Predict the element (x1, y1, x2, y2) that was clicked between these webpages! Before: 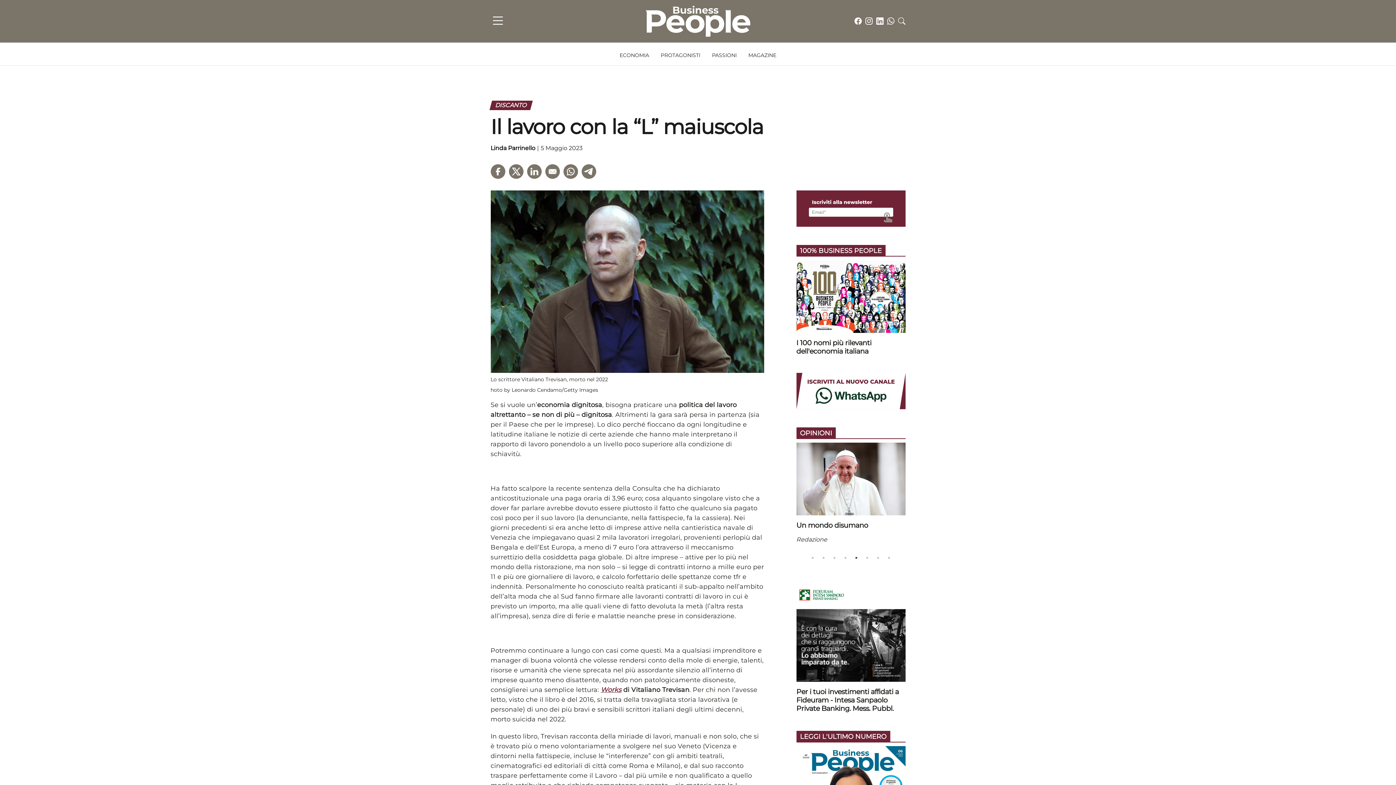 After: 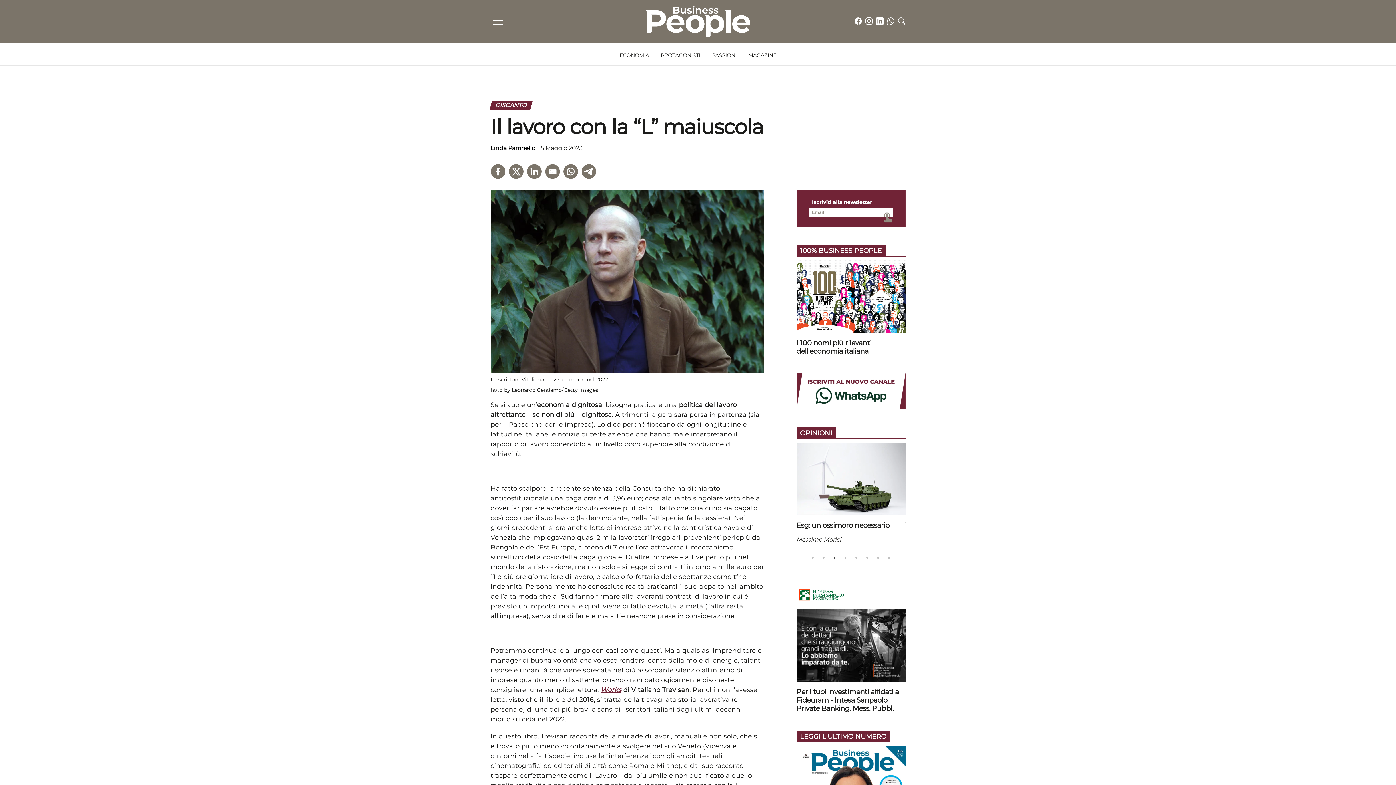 Action: bbox: (796, 373, 905, 409)